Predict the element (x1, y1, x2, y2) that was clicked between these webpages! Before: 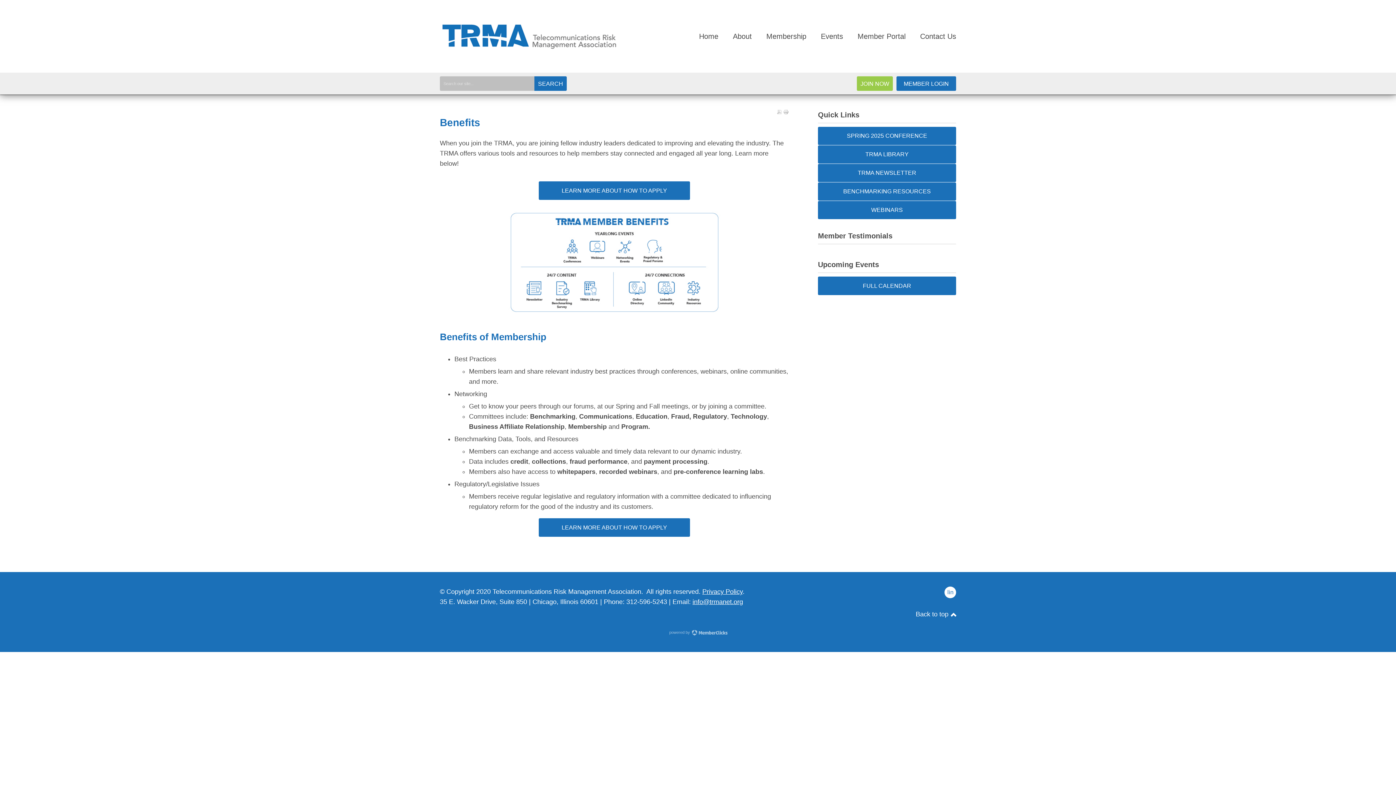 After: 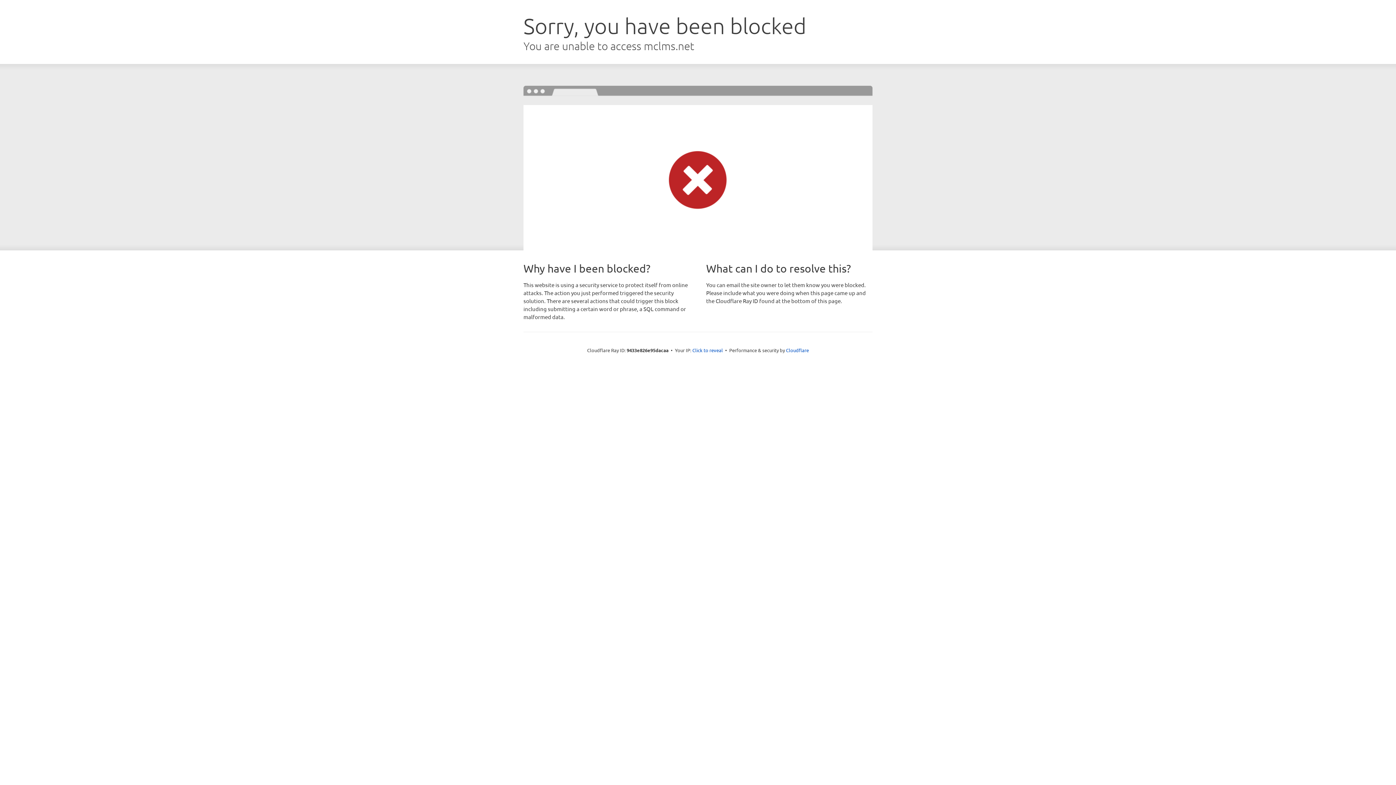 Action: label: TRMA LIBRARY bbox: (818, 145, 956, 163)